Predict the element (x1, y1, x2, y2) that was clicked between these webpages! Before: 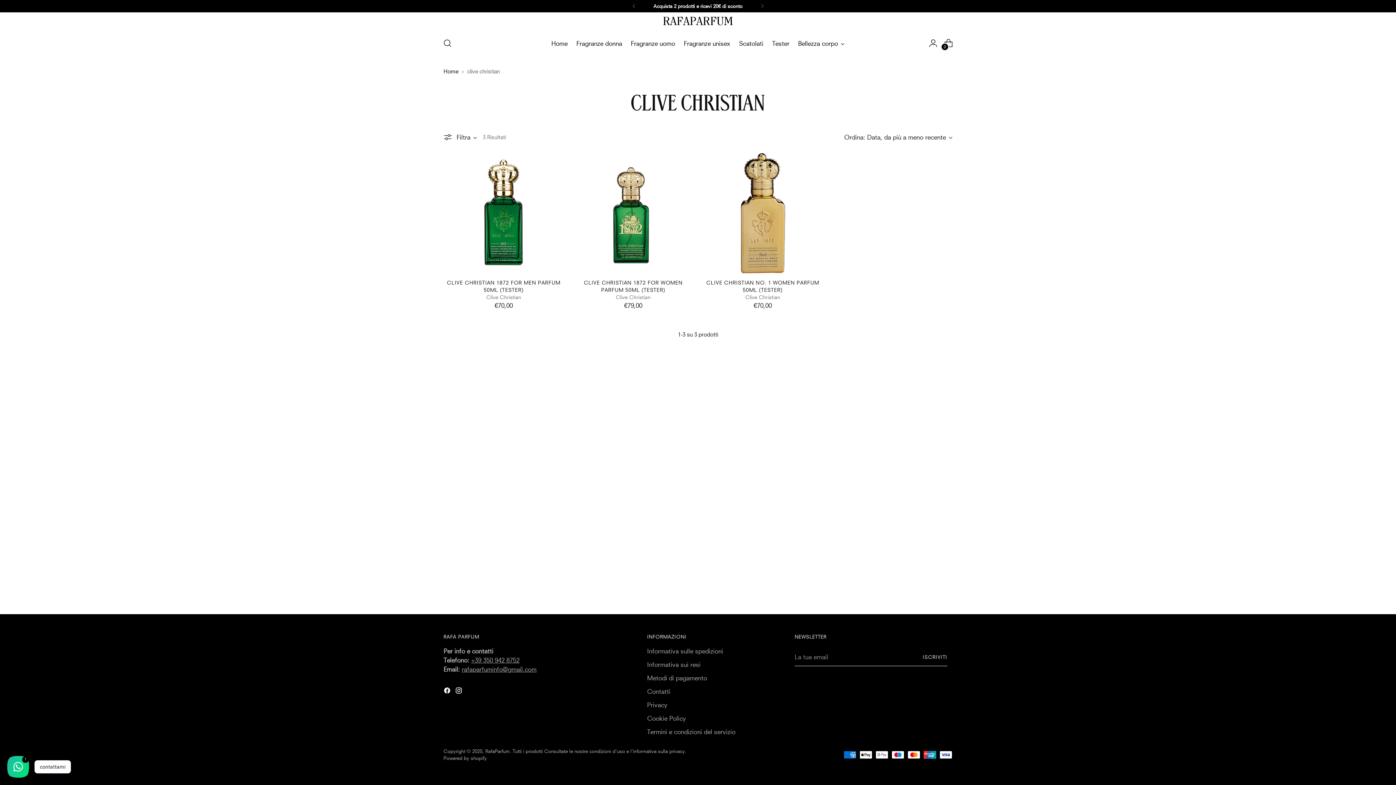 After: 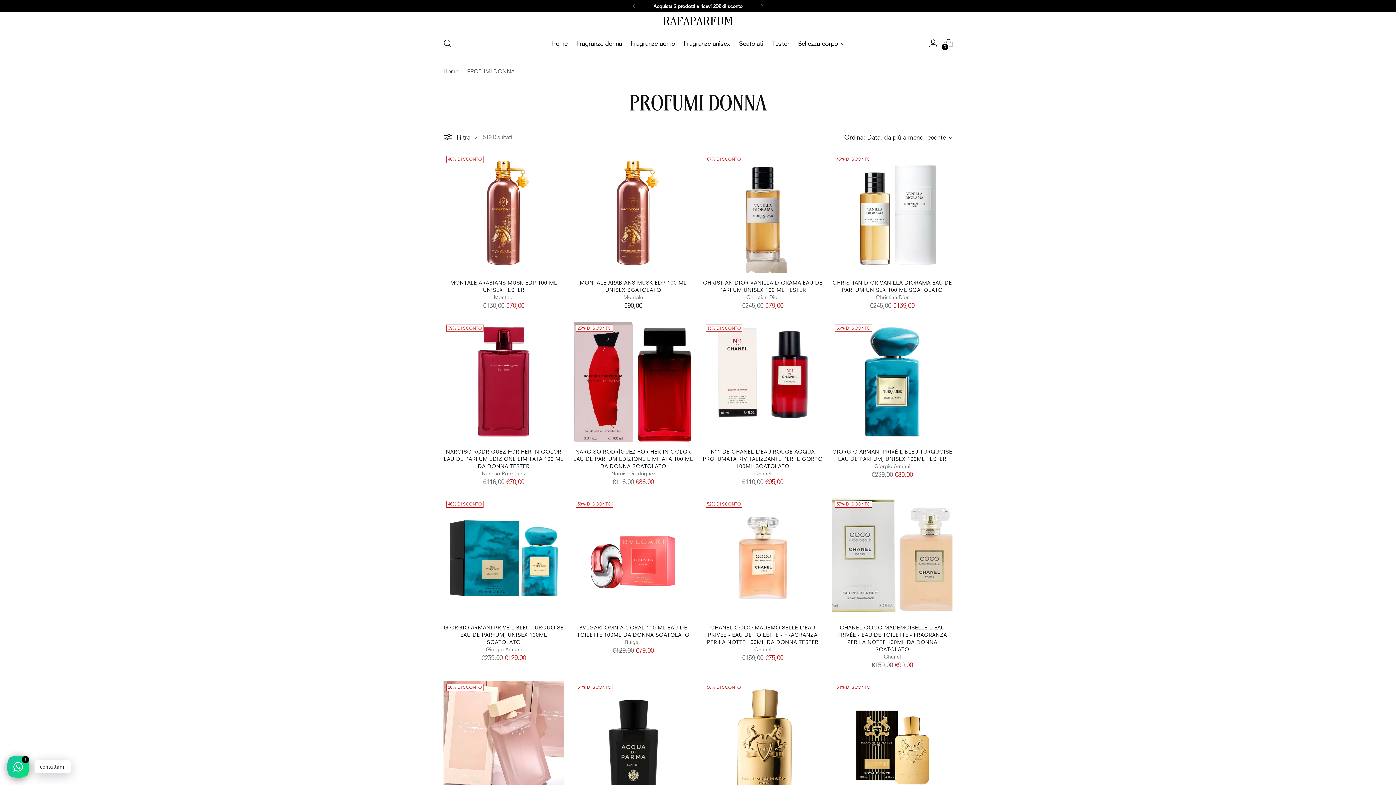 Action: bbox: (576, 35, 622, 51) label: Fragranze donna